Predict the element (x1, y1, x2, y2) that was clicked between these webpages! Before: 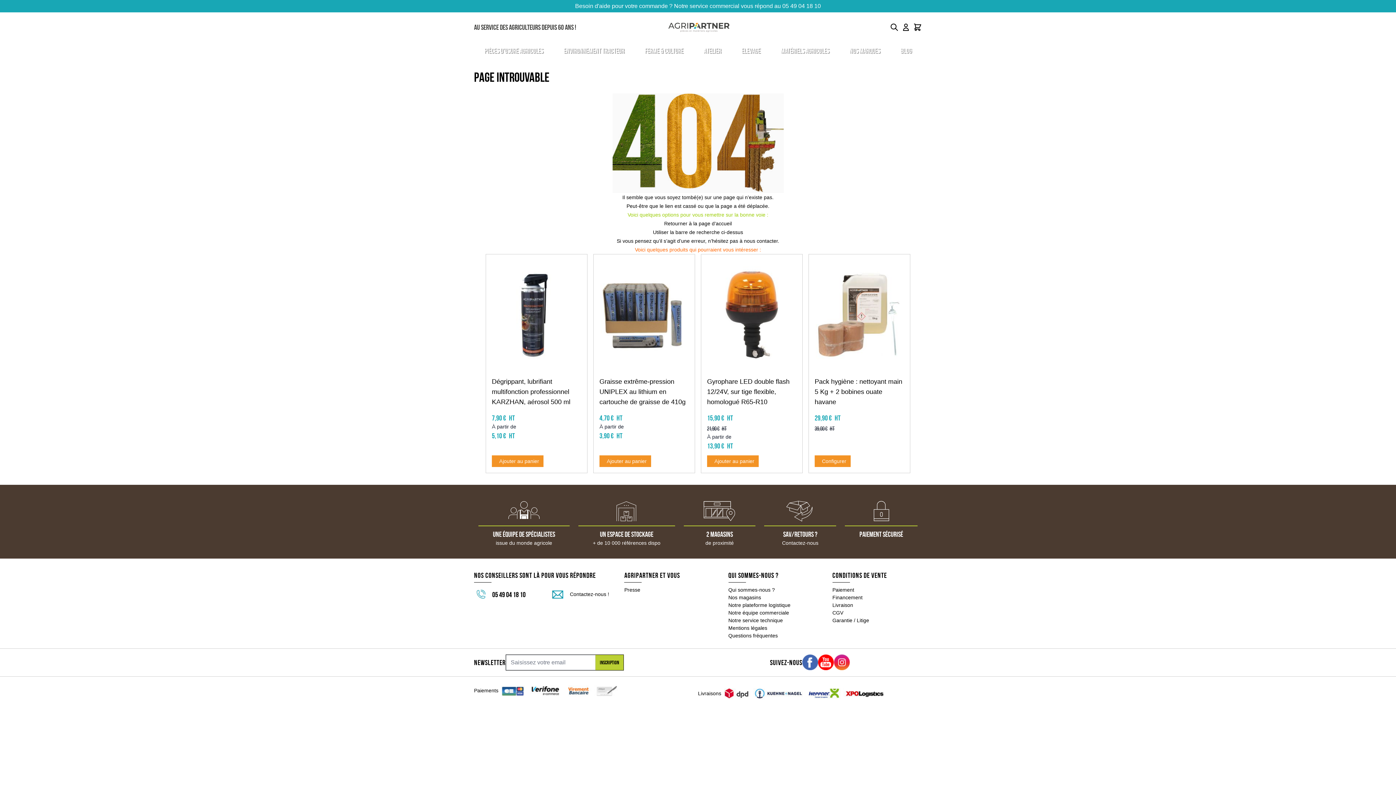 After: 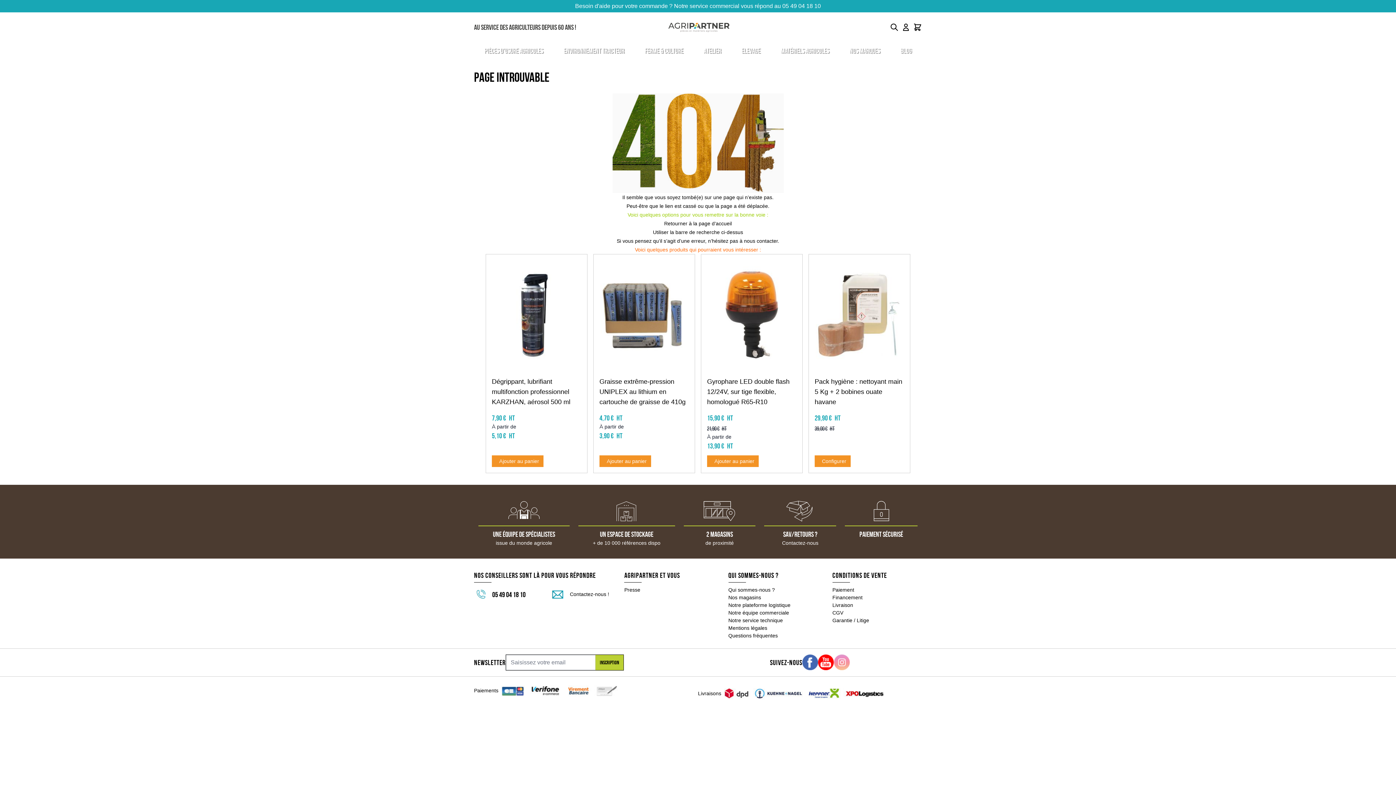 Action: bbox: (834, 654, 850, 670)